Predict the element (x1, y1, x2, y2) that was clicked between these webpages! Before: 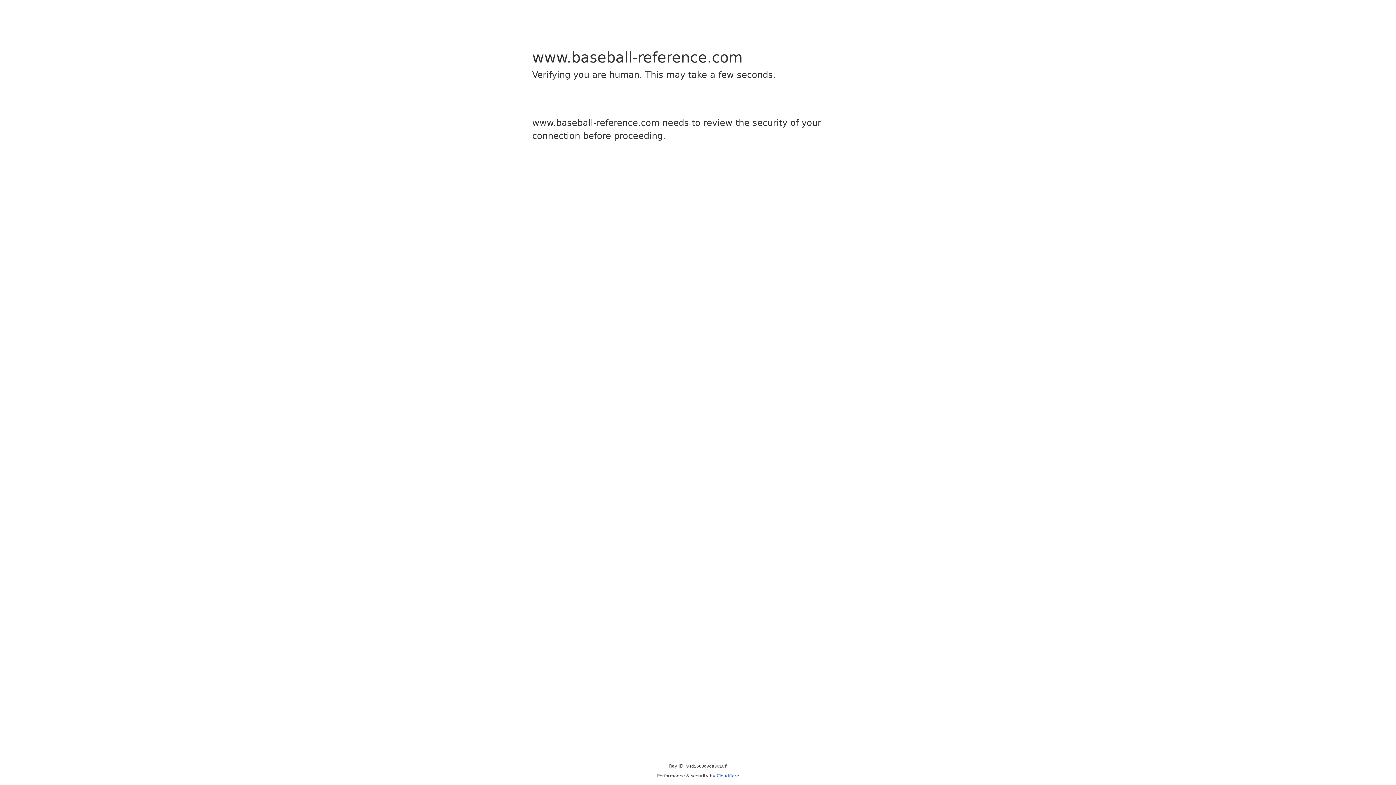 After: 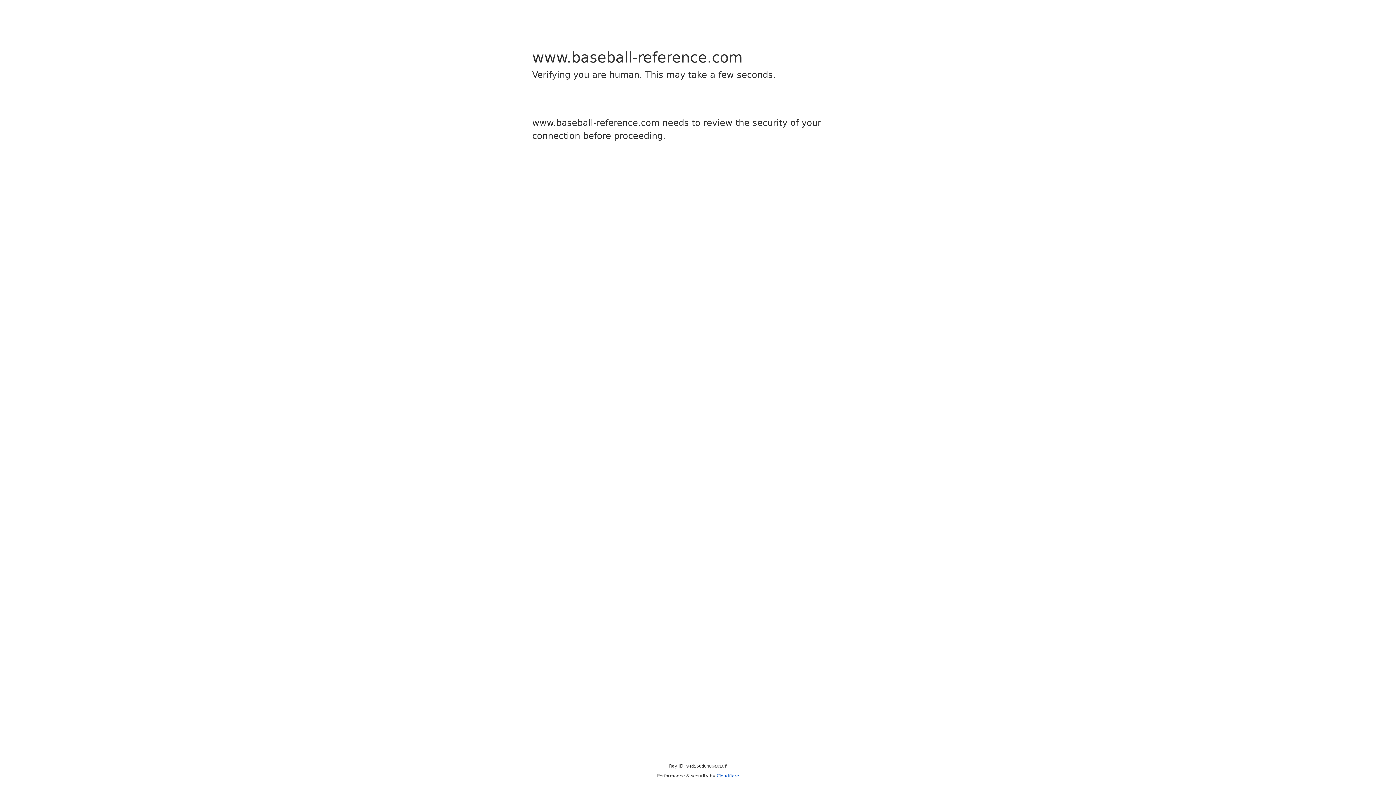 Action: label: Cloudflare bbox: (716, 773, 739, 778)